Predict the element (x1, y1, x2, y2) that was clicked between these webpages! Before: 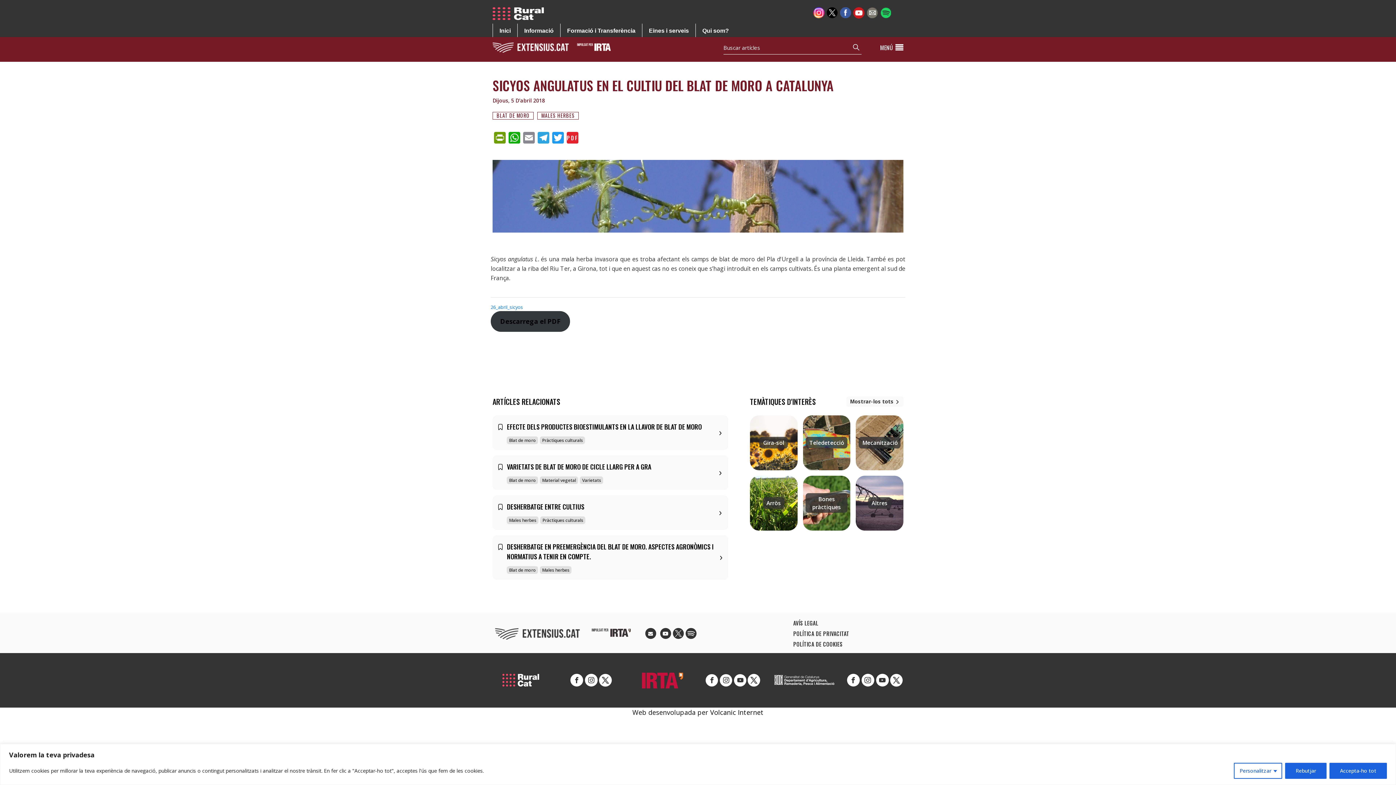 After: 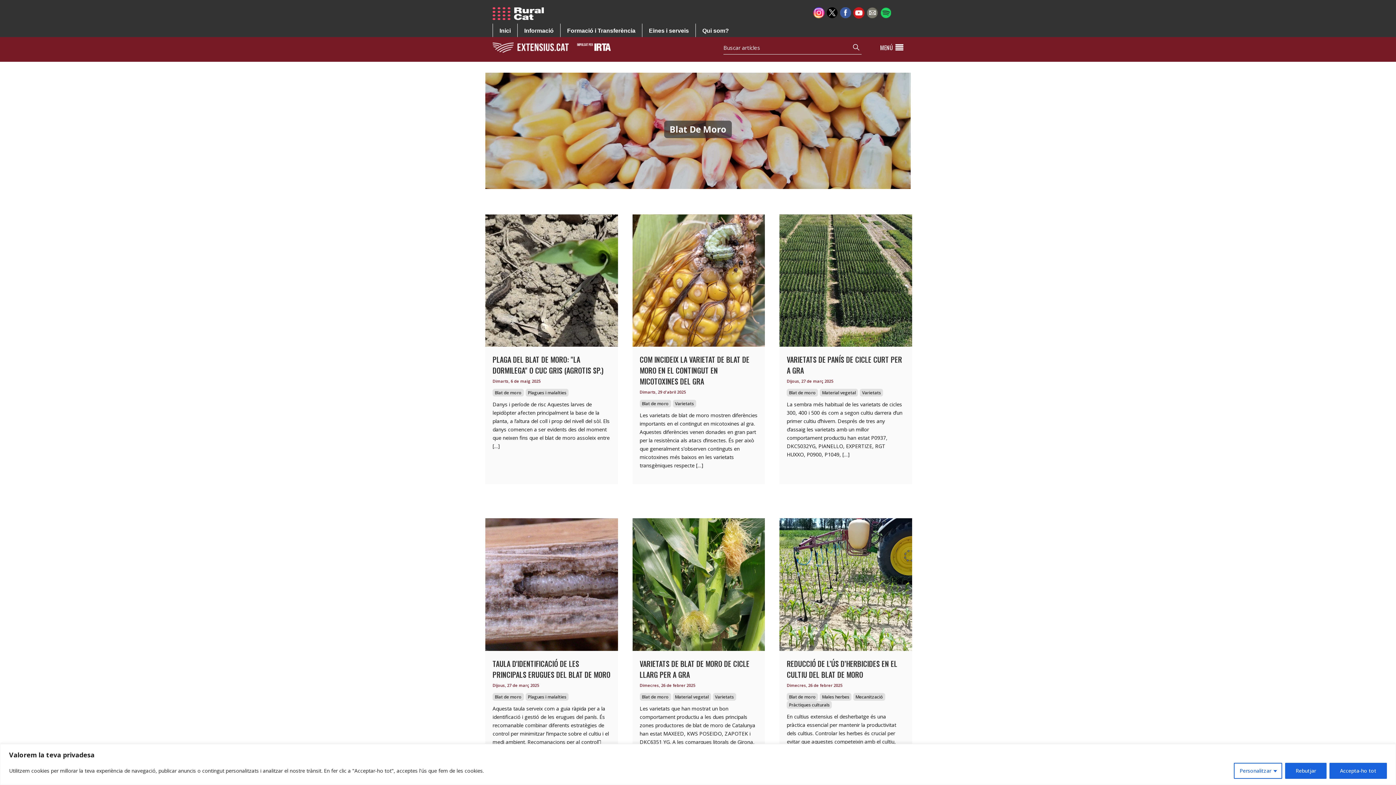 Action: bbox: (507, 436, 538, 444) label: Blat de moro